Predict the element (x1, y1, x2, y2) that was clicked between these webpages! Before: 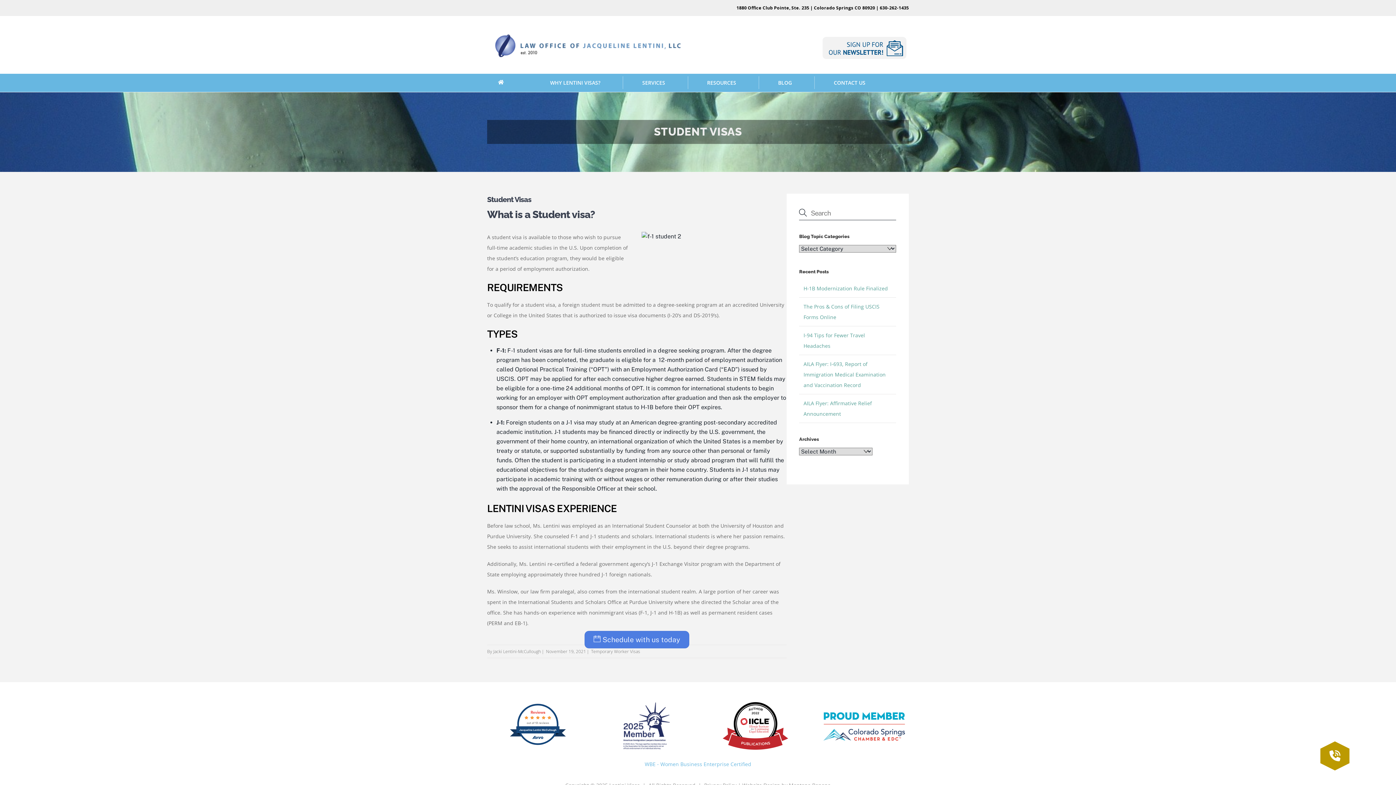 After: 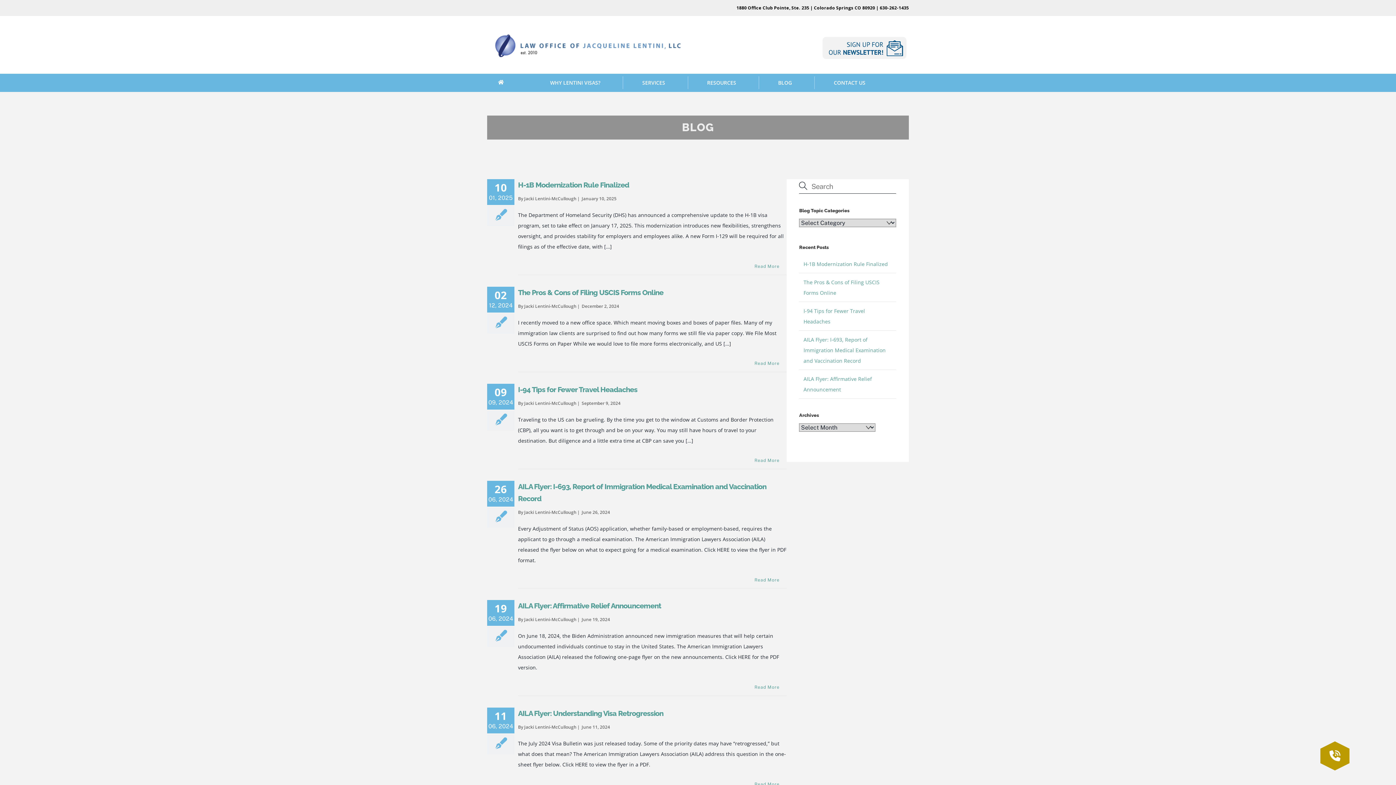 Action: label: BLOG bbox: (778, 80, 792, 85)